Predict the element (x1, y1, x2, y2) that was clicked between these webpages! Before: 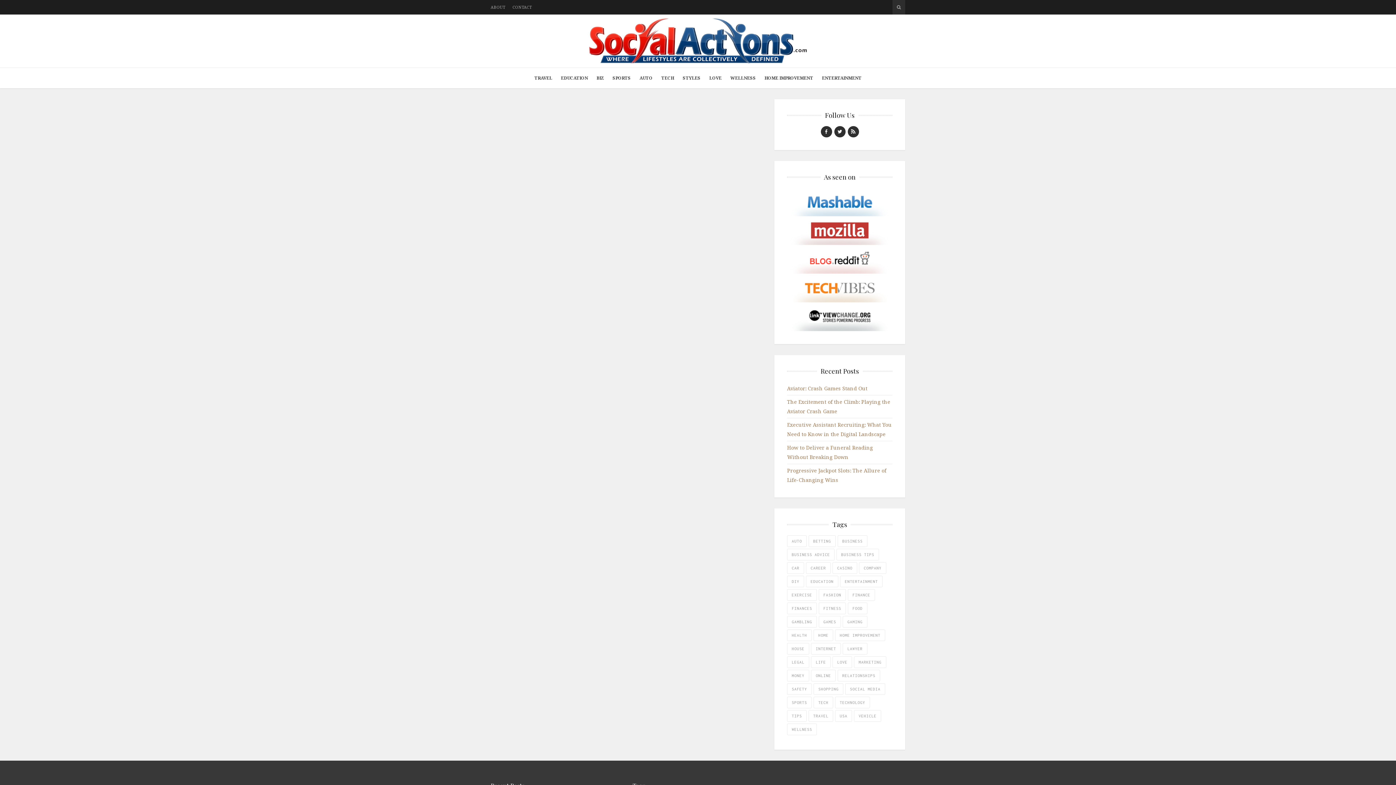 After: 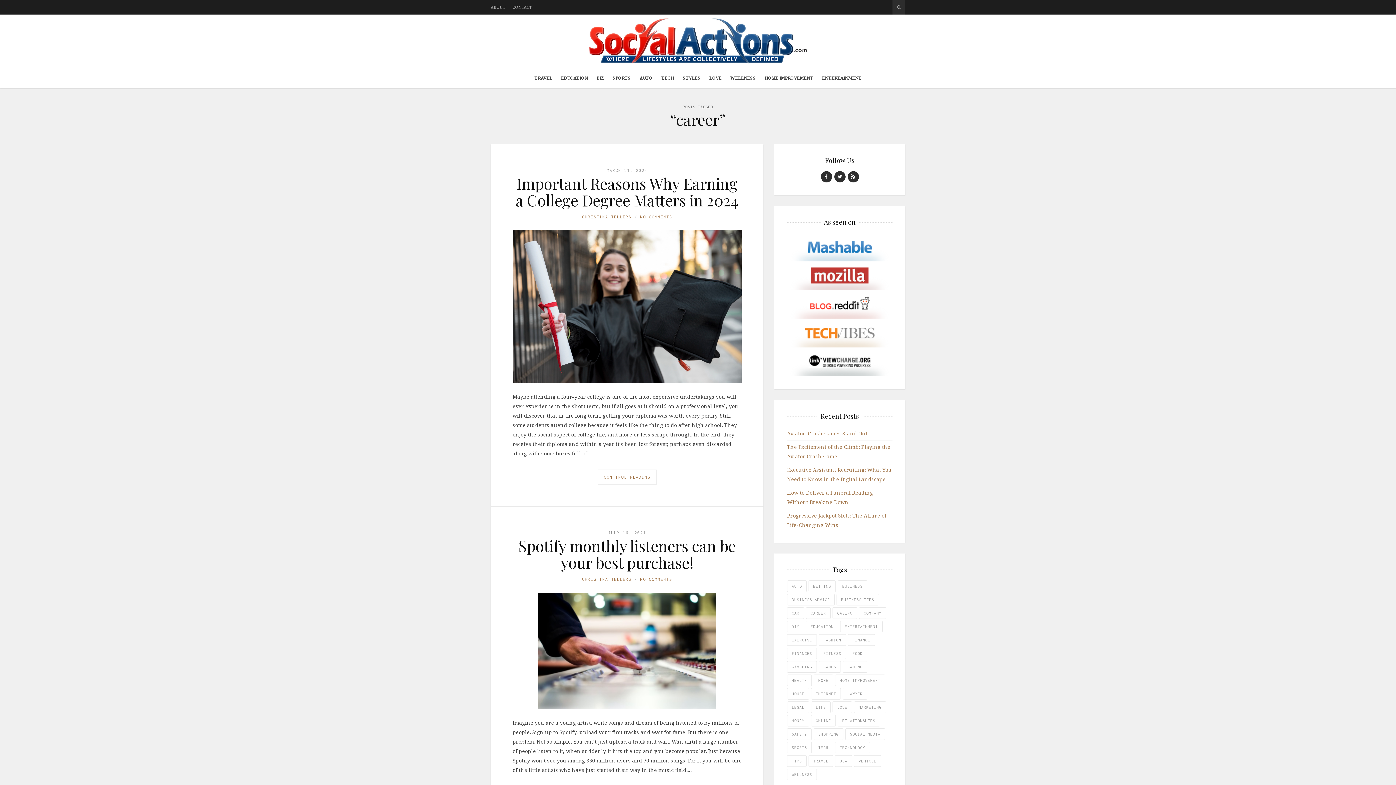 Action: label: career (13 items) bbox: (806, 562, 830, 574)